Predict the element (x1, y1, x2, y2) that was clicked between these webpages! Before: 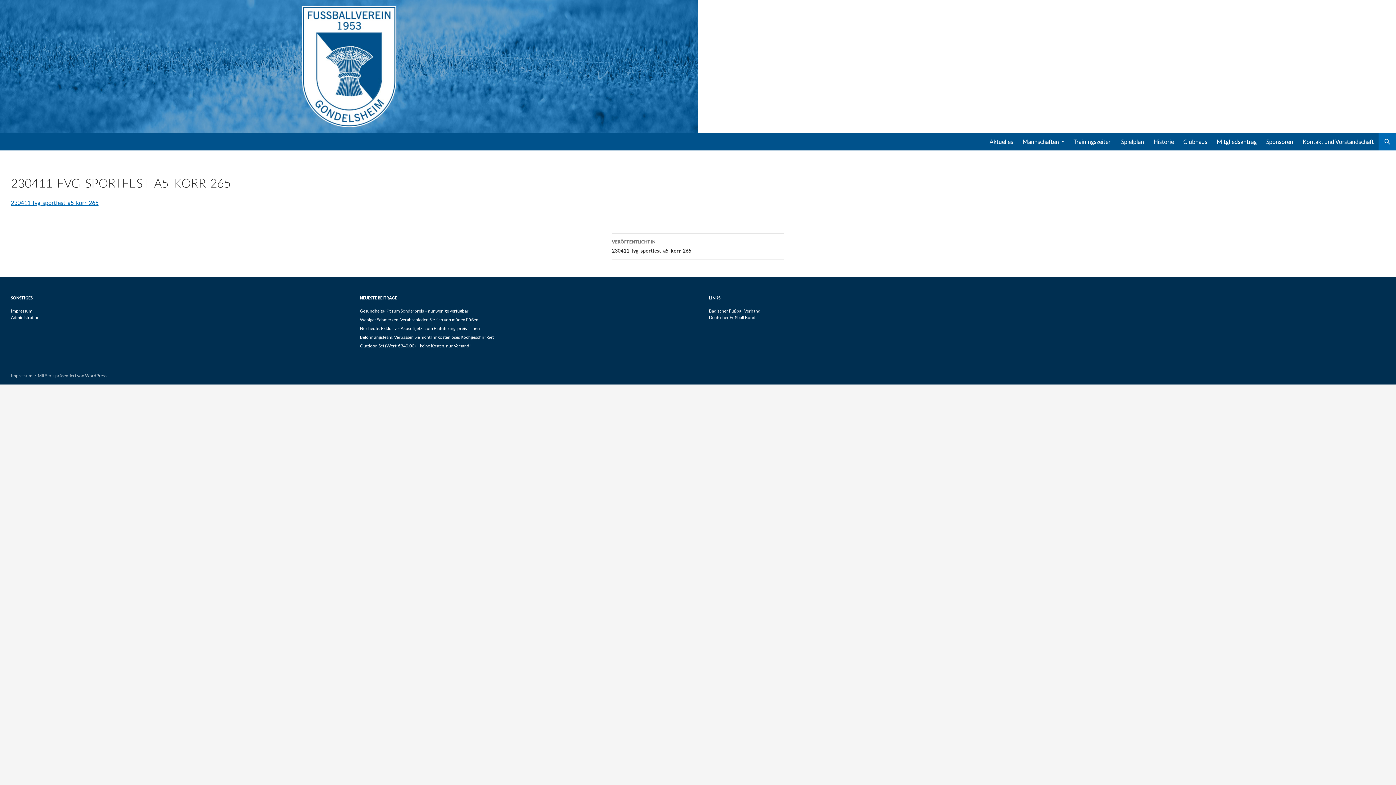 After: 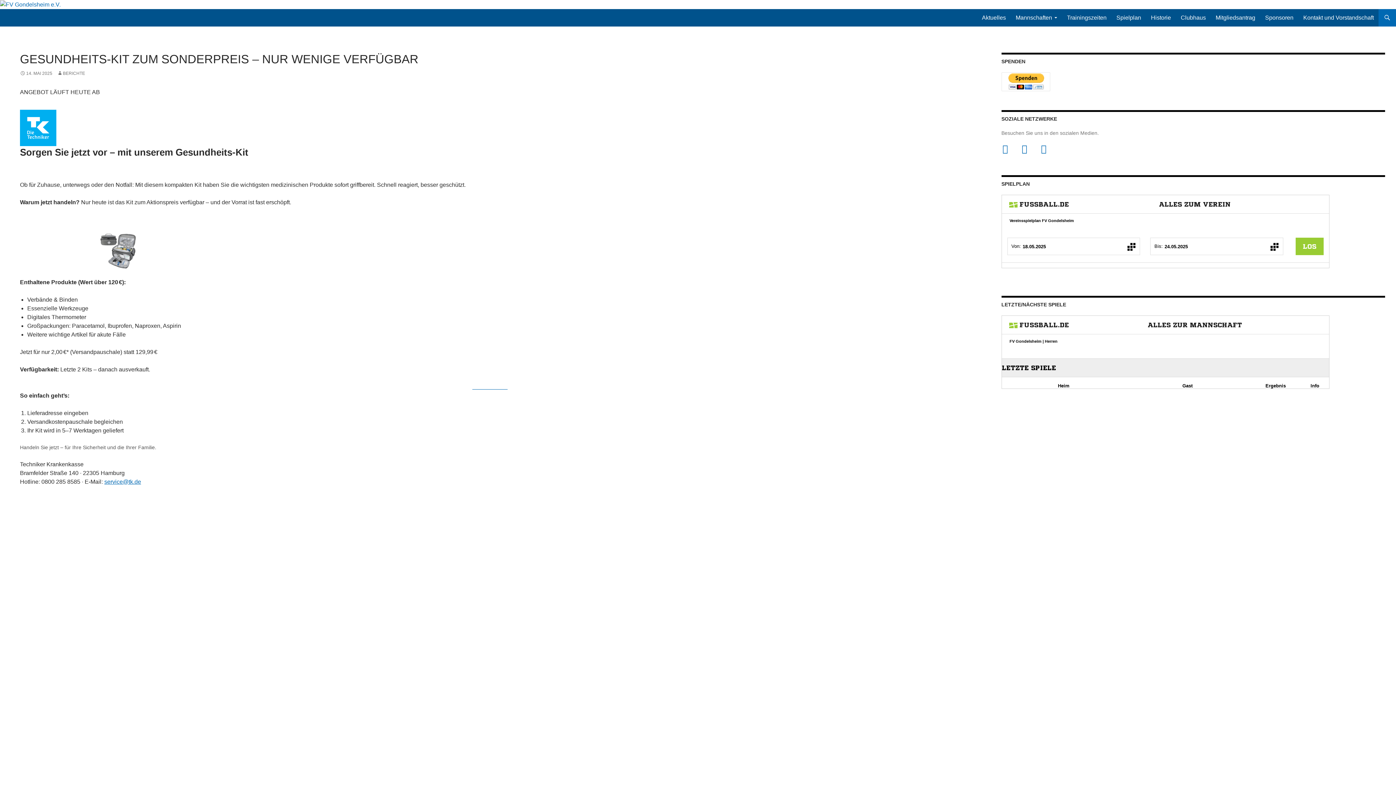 Action: bbox: (360, 308, 468, 313) label: Gesundheits-Kit zum Sonderpreis – nur wenige verfügbar